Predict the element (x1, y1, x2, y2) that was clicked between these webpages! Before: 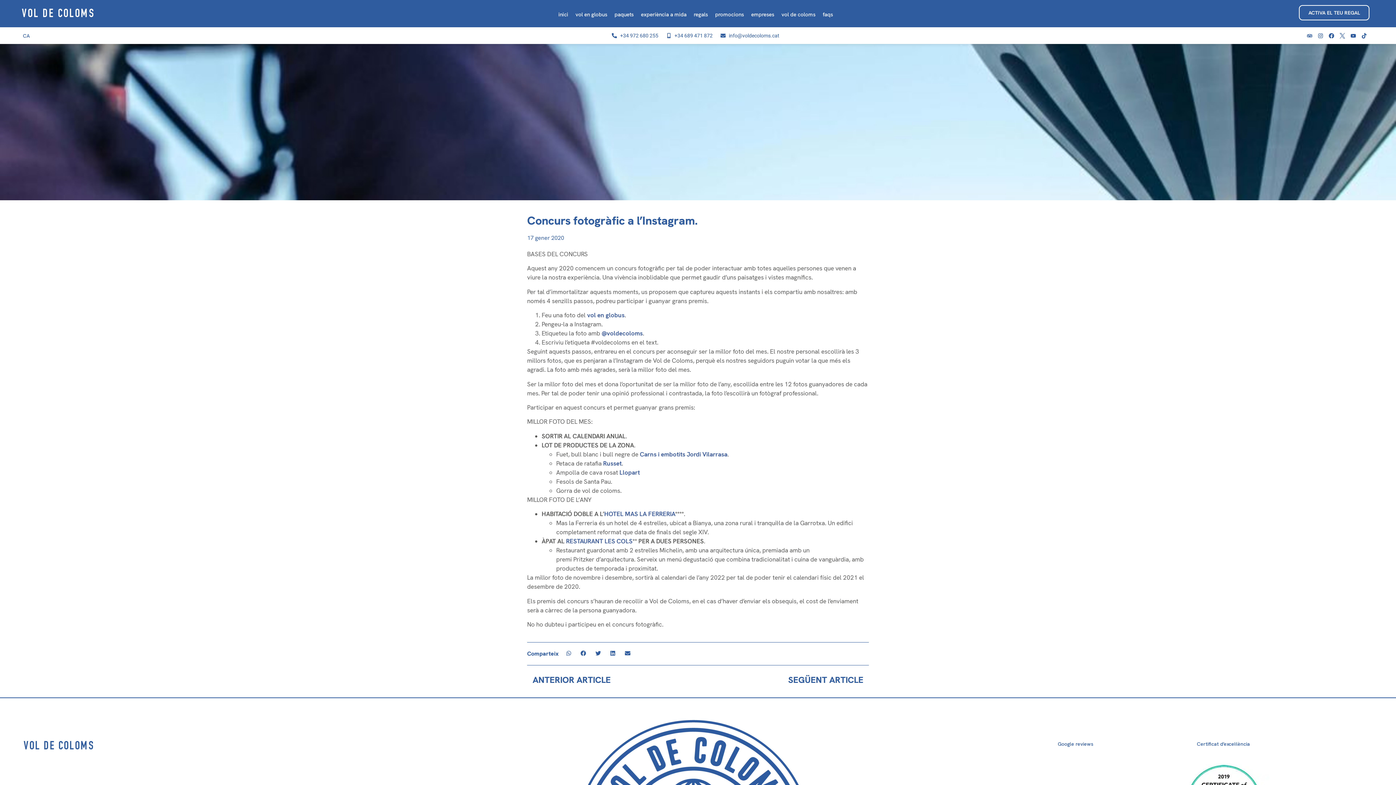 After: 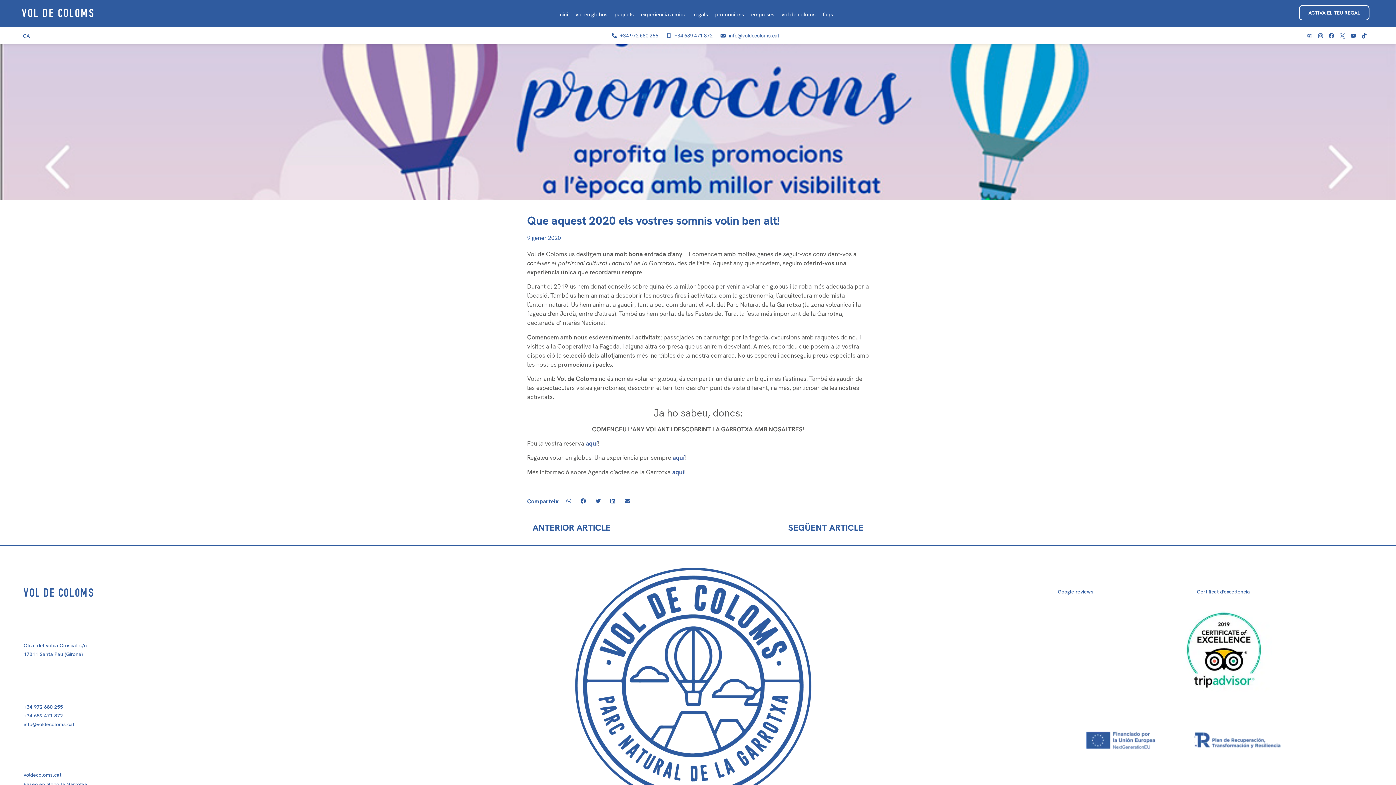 Action: bbox: (527, 673, 698, 686) label: Prev
ANTERIOR ARTICLE